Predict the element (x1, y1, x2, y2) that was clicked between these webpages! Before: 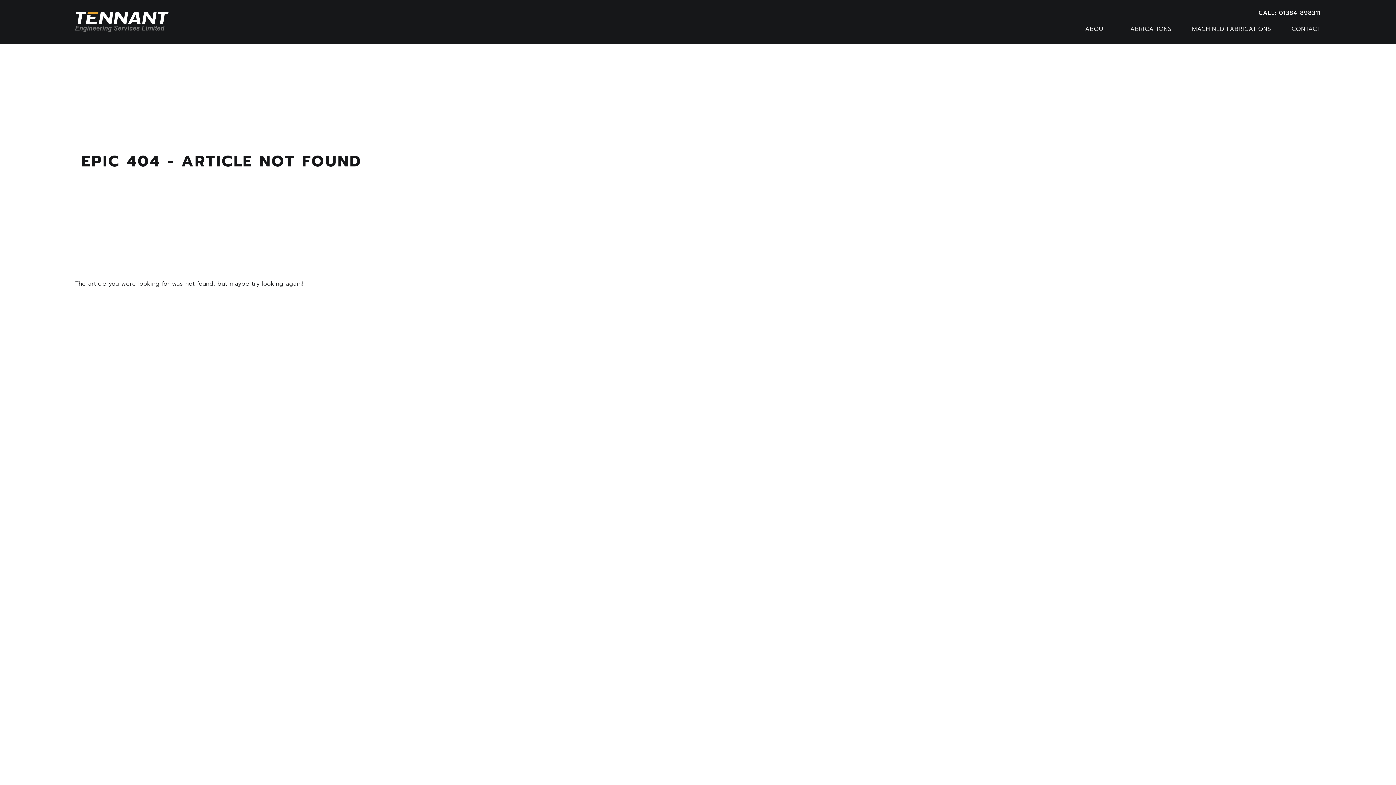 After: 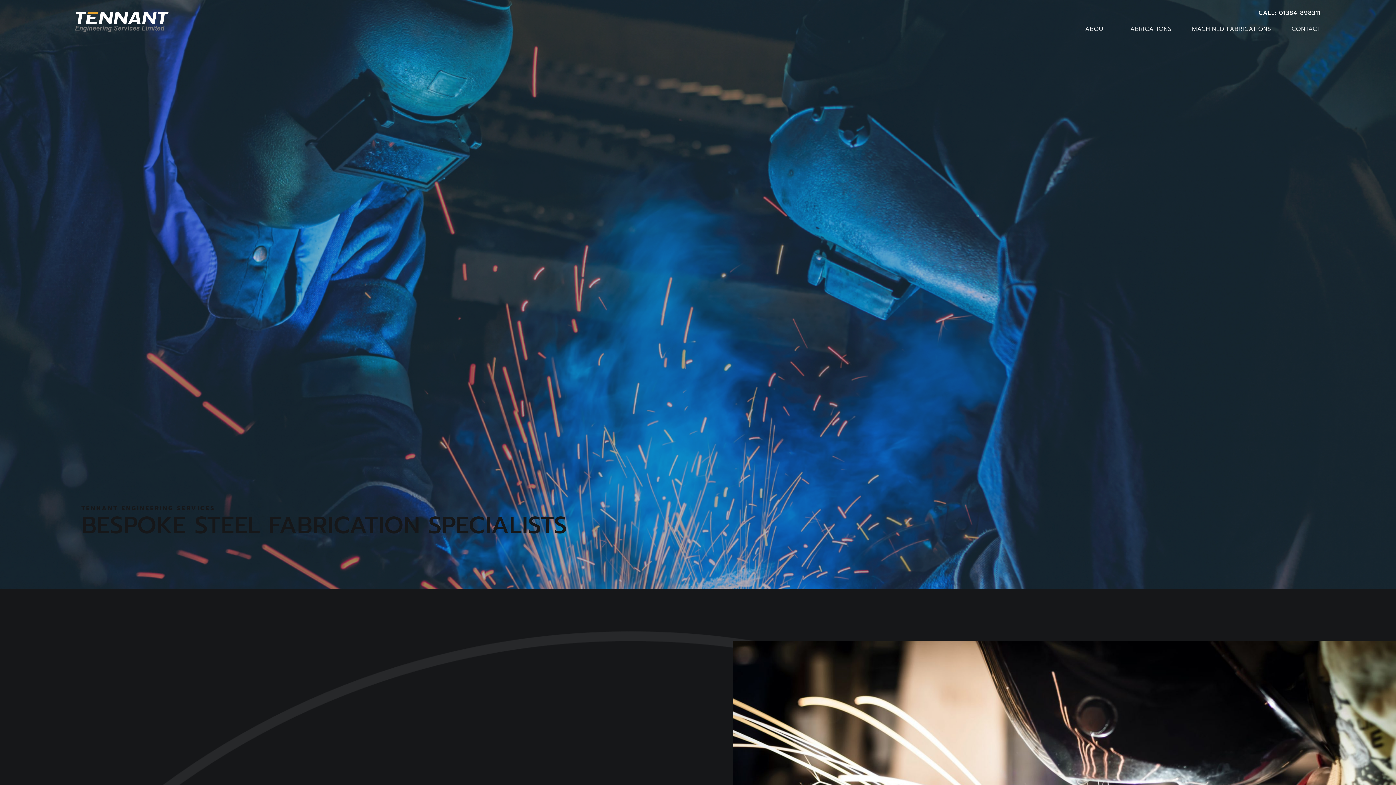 Action: bbox: (75, 11, 168, 32)